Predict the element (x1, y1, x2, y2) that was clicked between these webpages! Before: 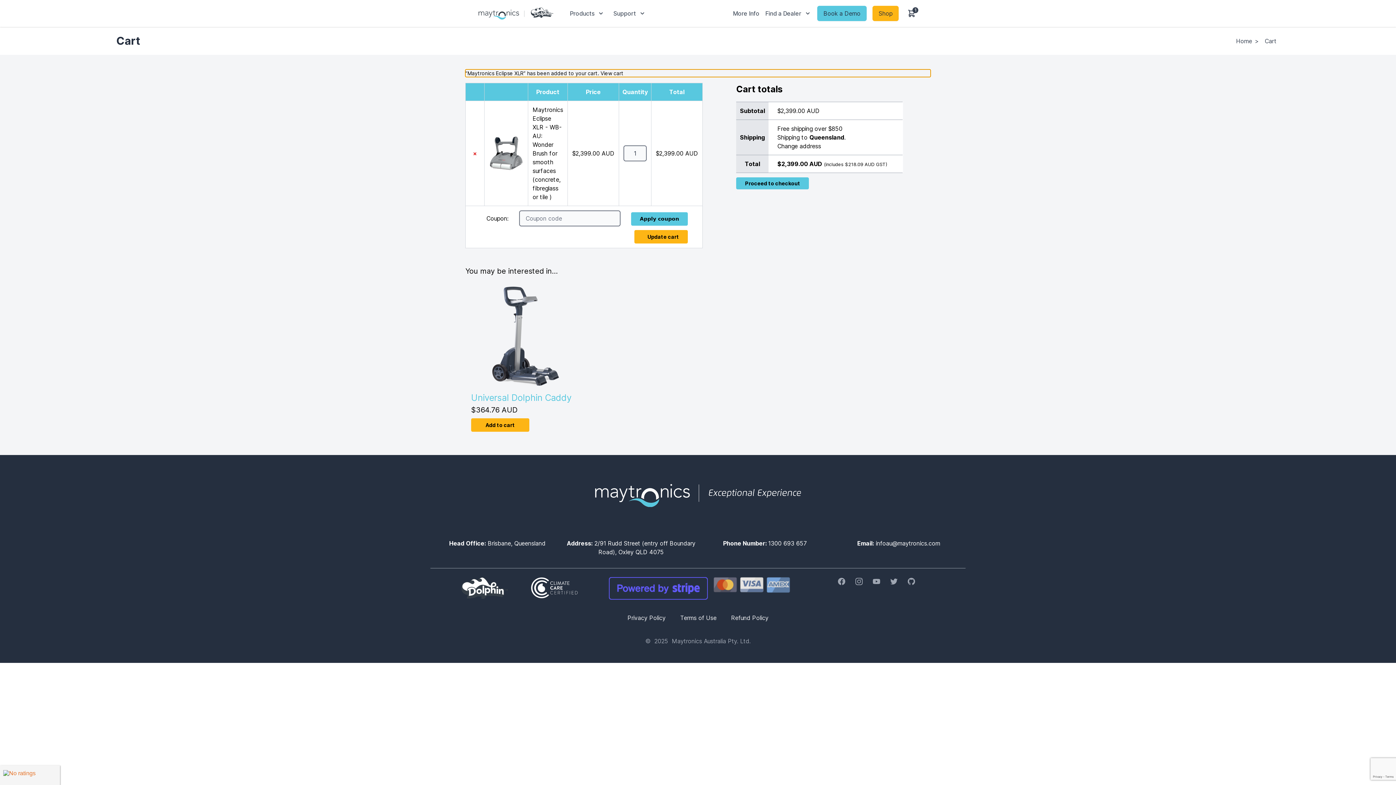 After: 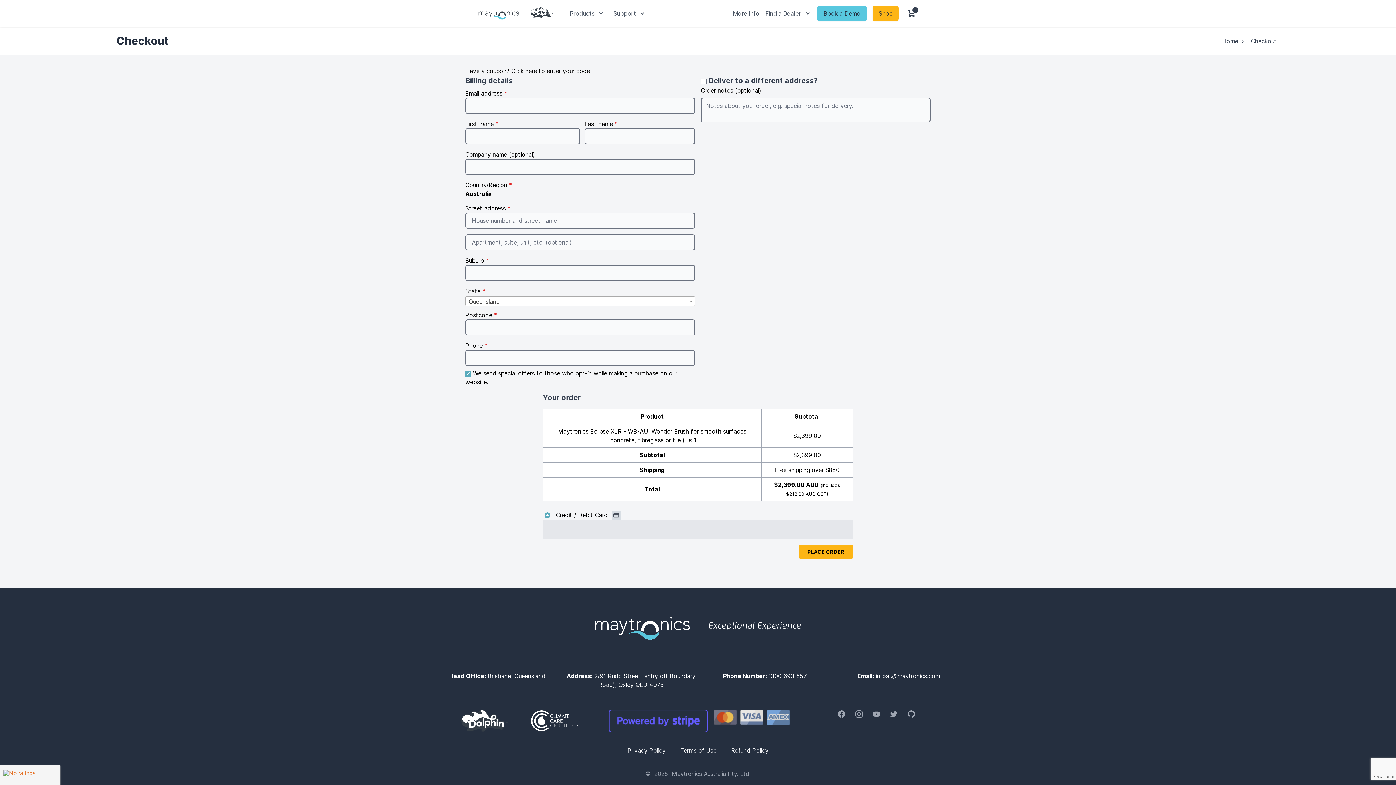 Action: bbox: (736, 177, 809, 189) label: Proceed to checkout